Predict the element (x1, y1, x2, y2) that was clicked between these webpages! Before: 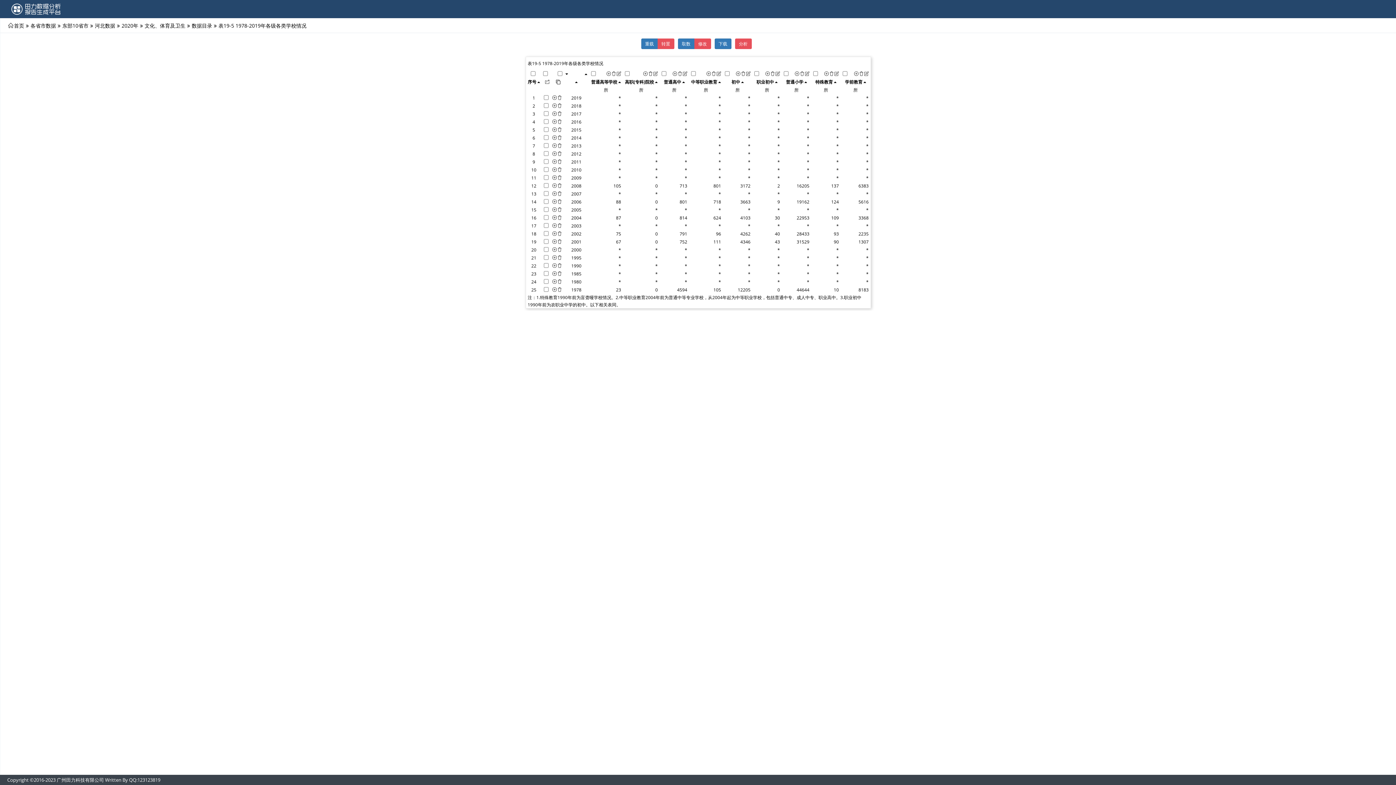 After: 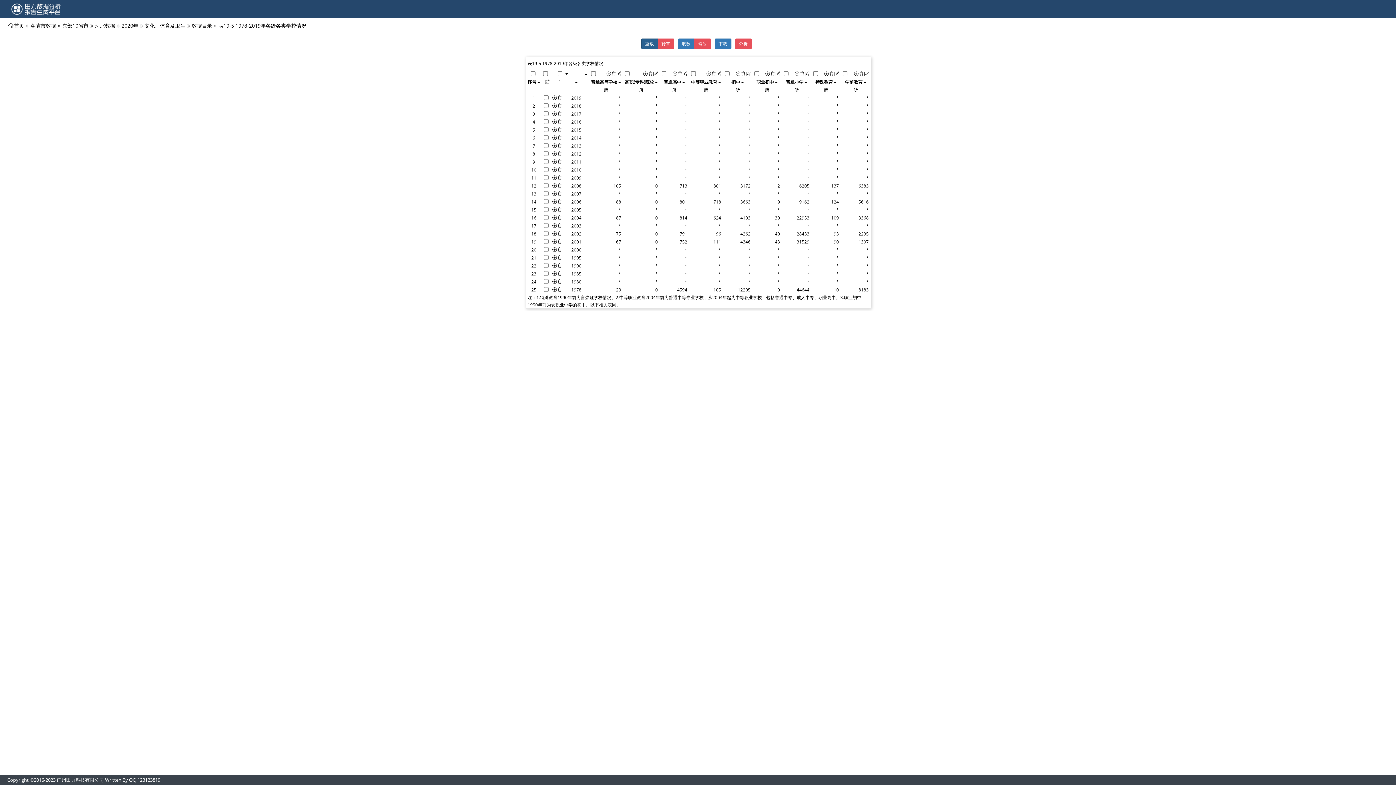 Action: bbox: (641, 38, 658, 49) label: 重载